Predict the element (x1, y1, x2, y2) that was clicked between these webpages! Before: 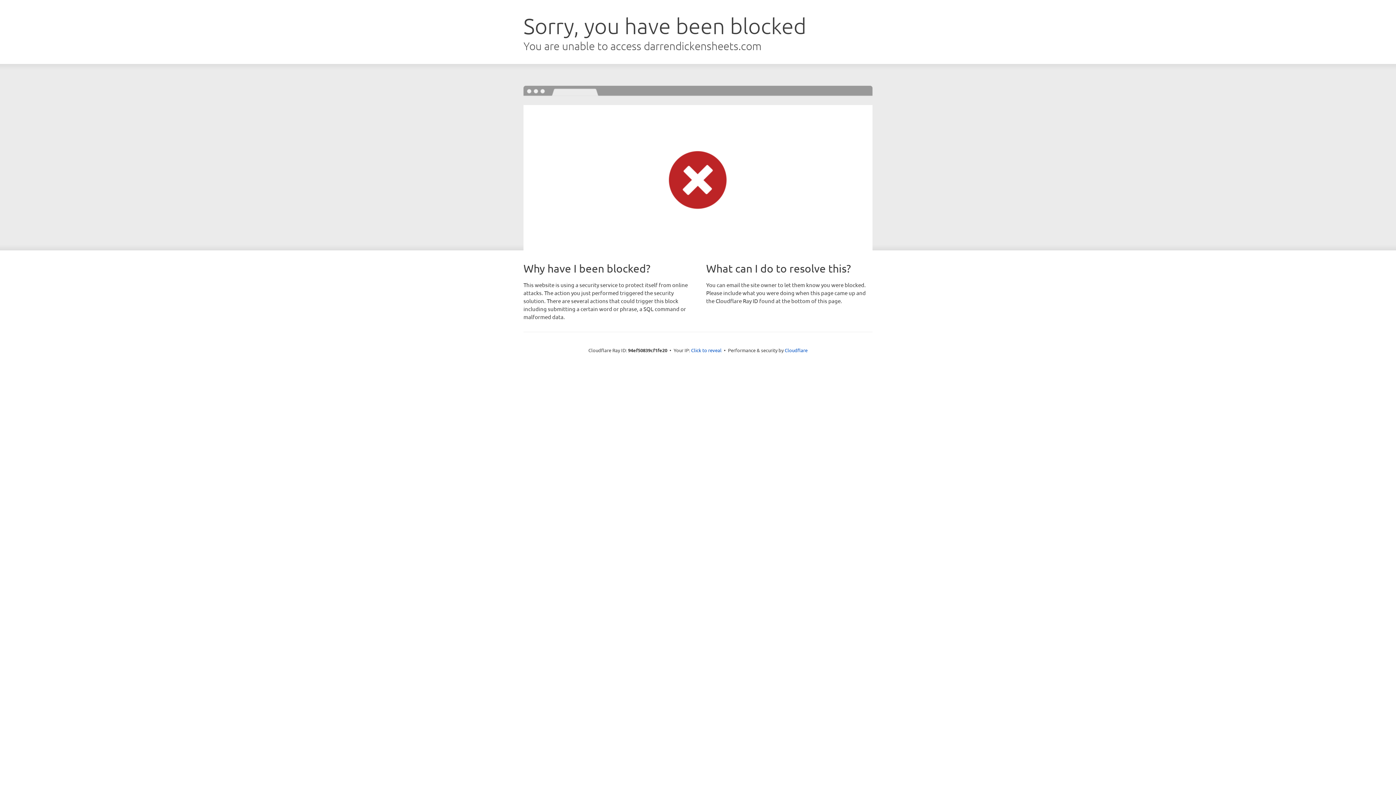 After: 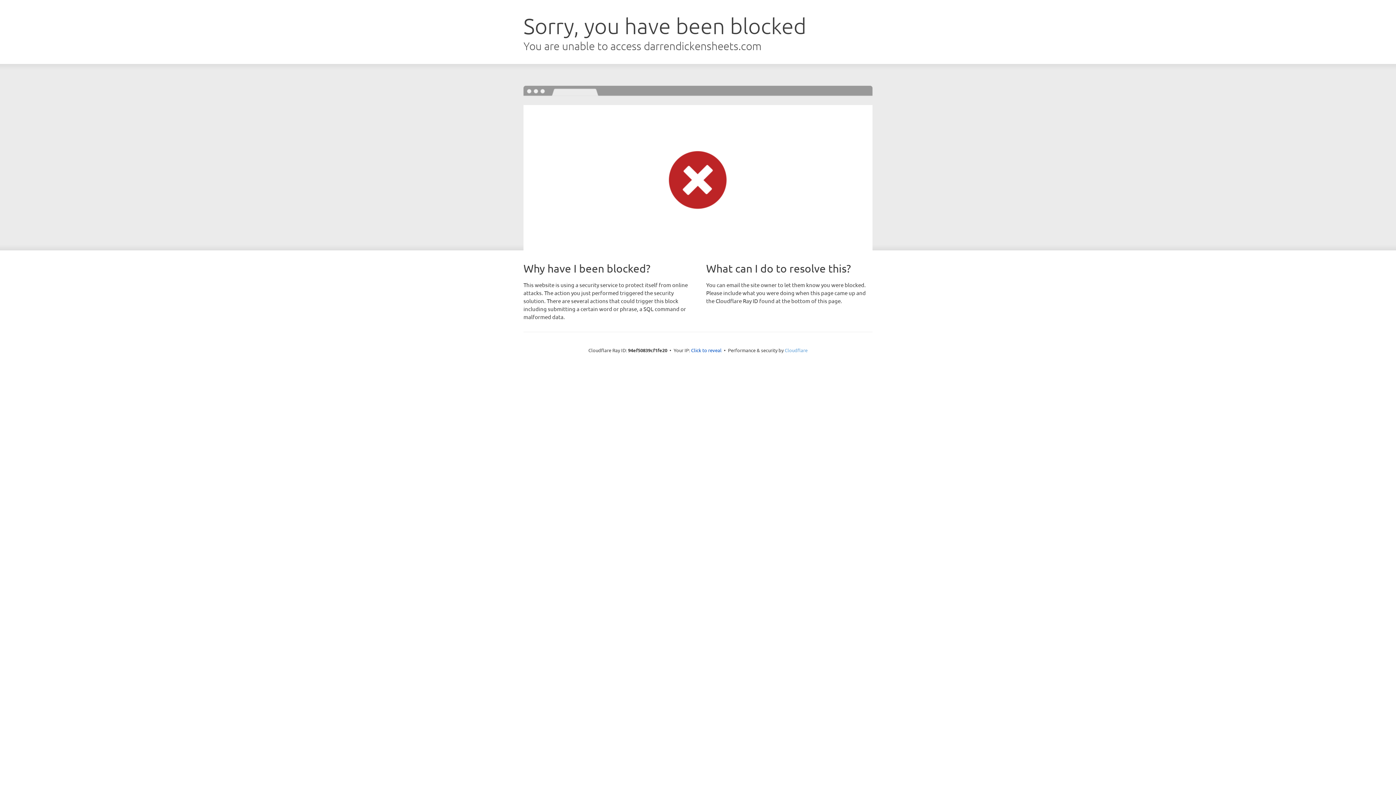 Action: bbox: (784, 347, 807, 353) label: Cloudflare